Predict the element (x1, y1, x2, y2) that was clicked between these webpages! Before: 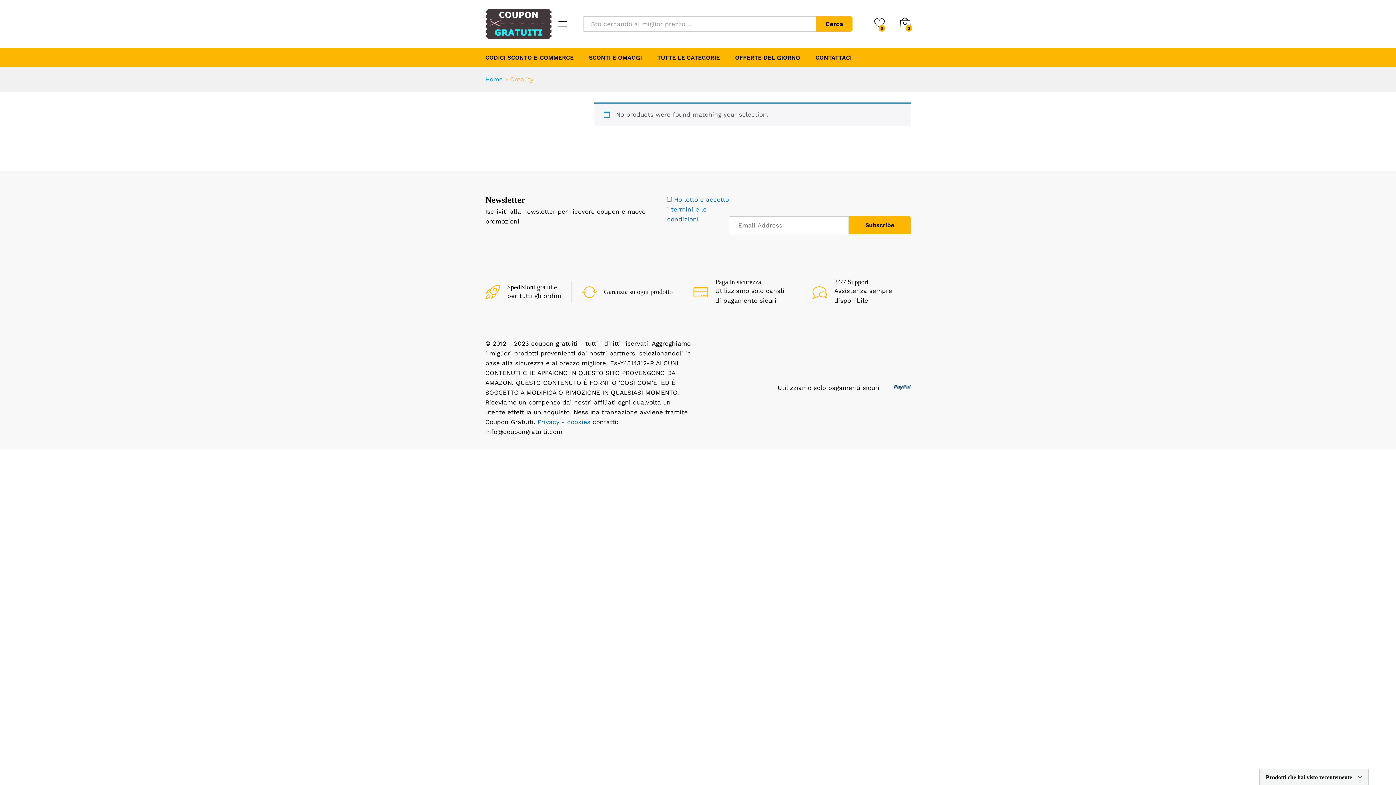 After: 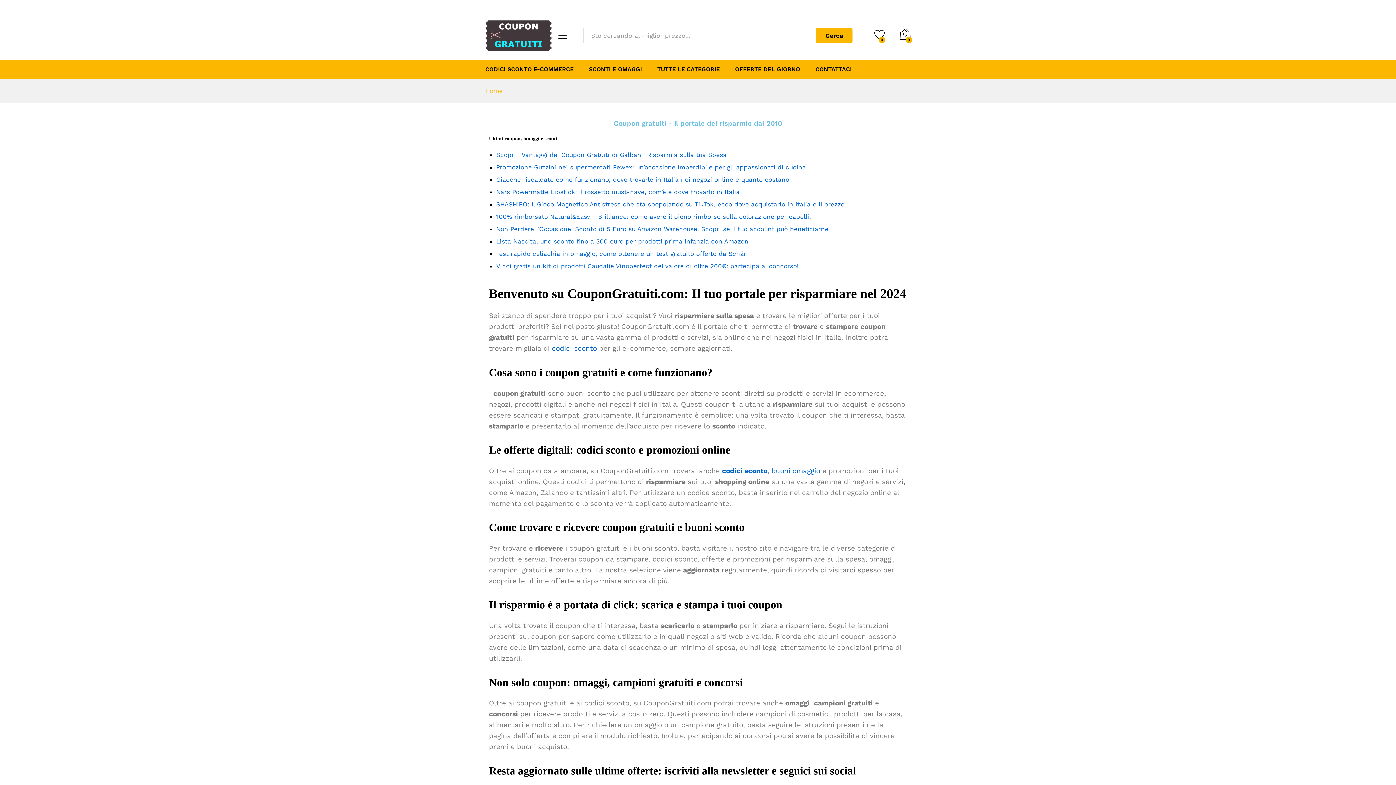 Action: label: Home bbox: (485, 75, 502, 82)